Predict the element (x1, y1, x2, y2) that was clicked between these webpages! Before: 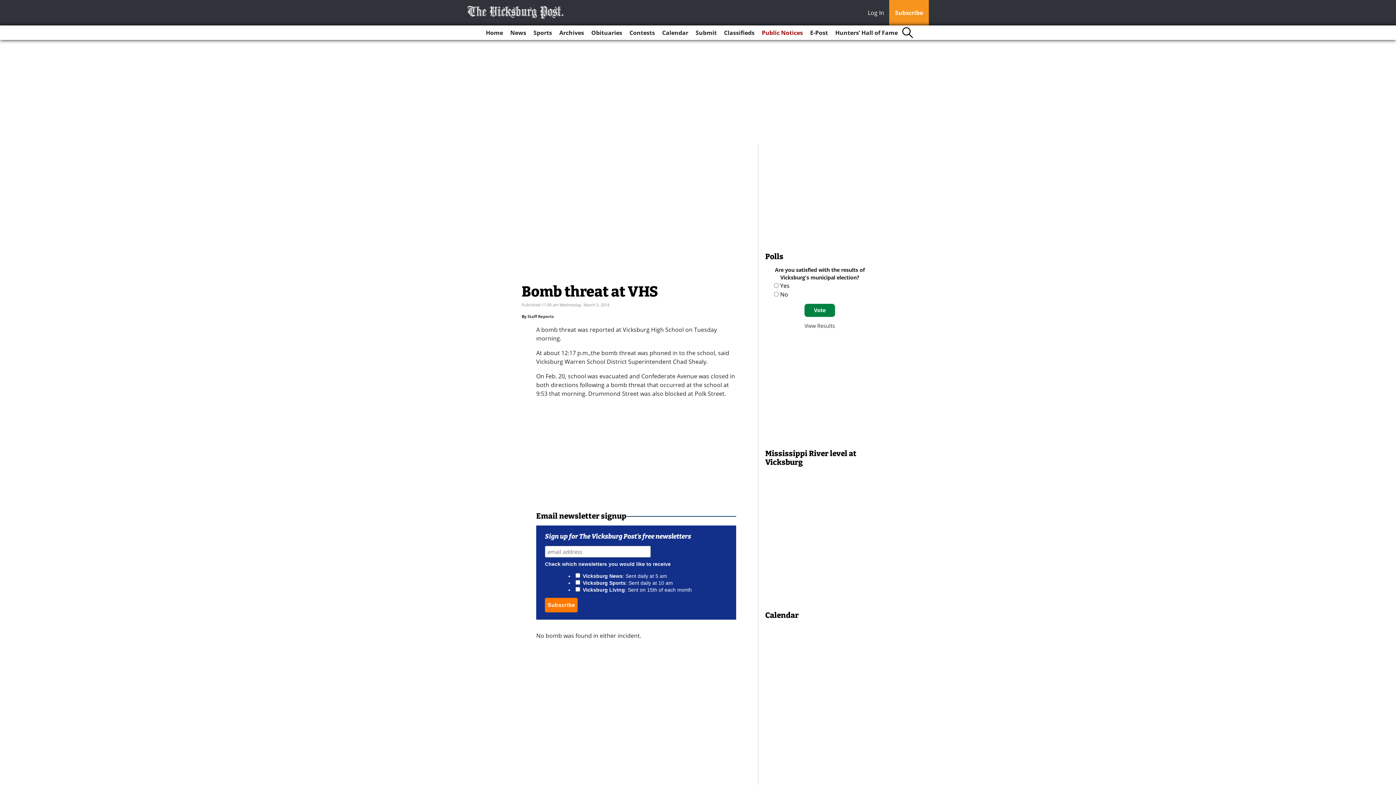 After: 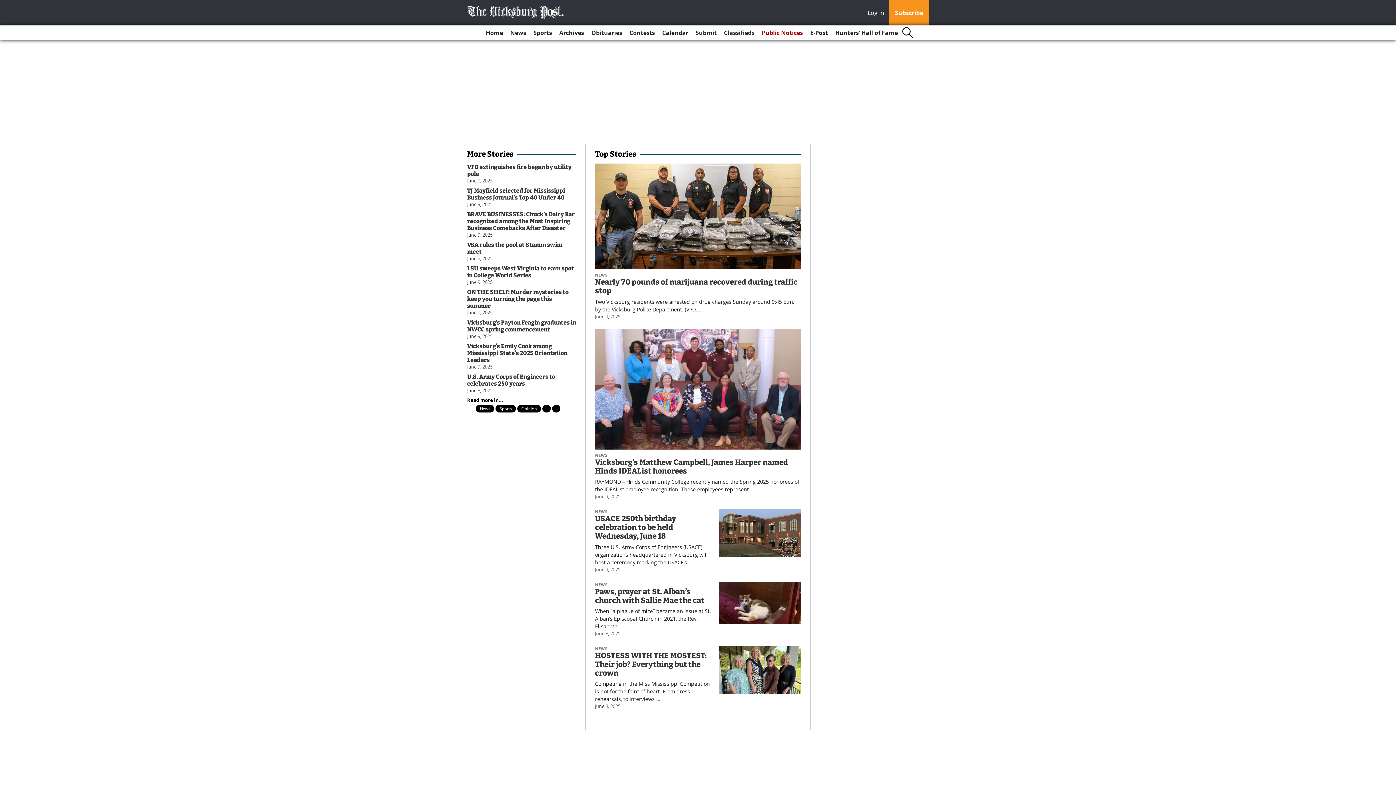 Action: bbox: (467, 5, 564, 18)